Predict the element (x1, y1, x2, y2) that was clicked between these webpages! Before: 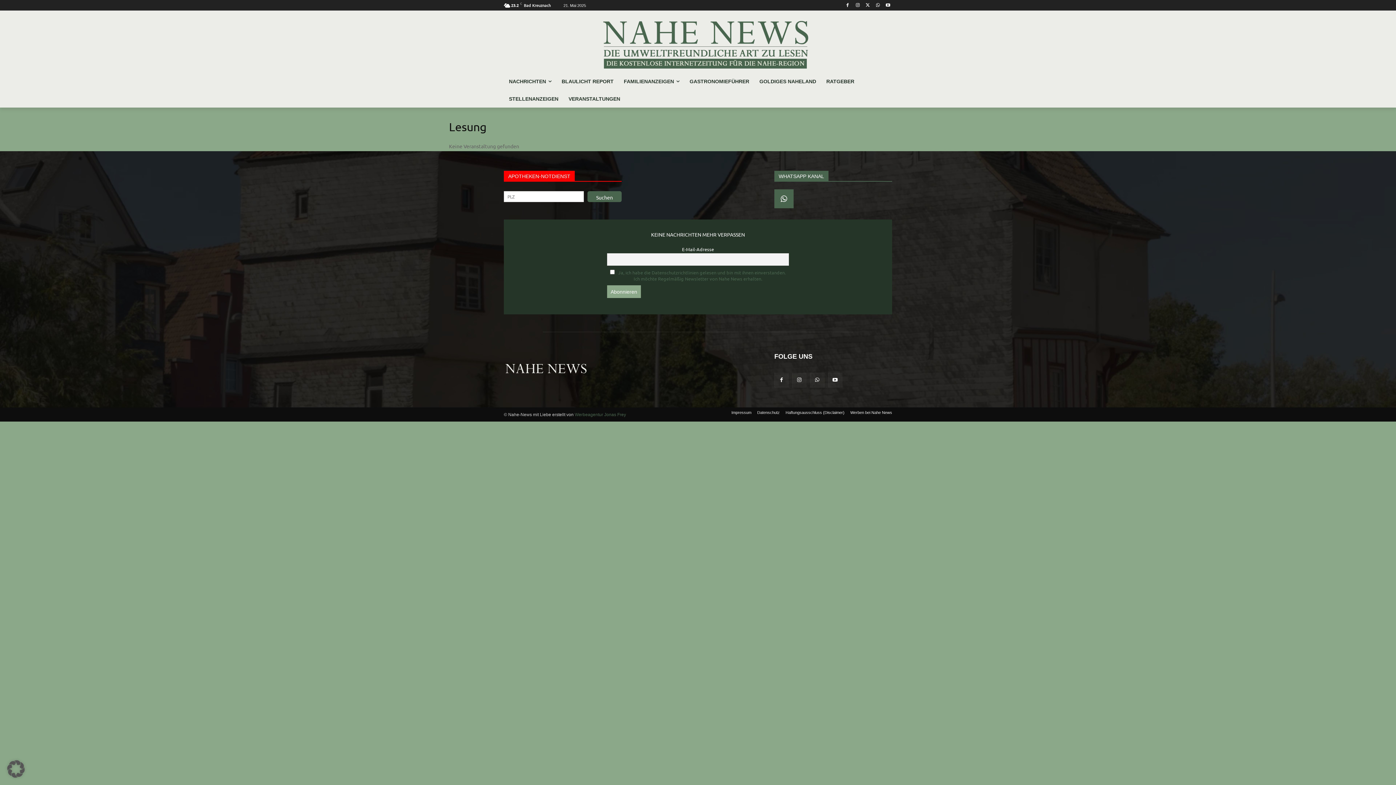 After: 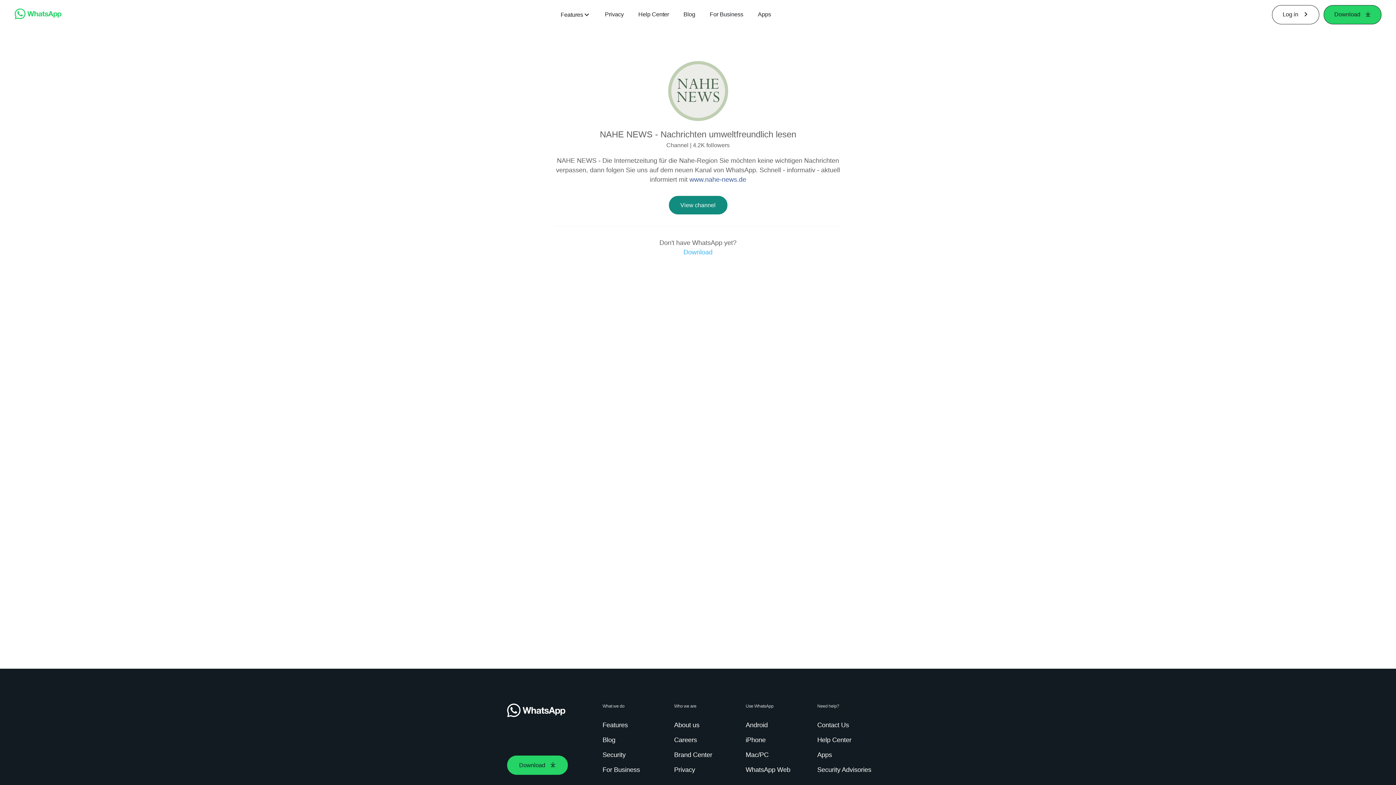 Action: bbox: (873, 0, 882, 9)